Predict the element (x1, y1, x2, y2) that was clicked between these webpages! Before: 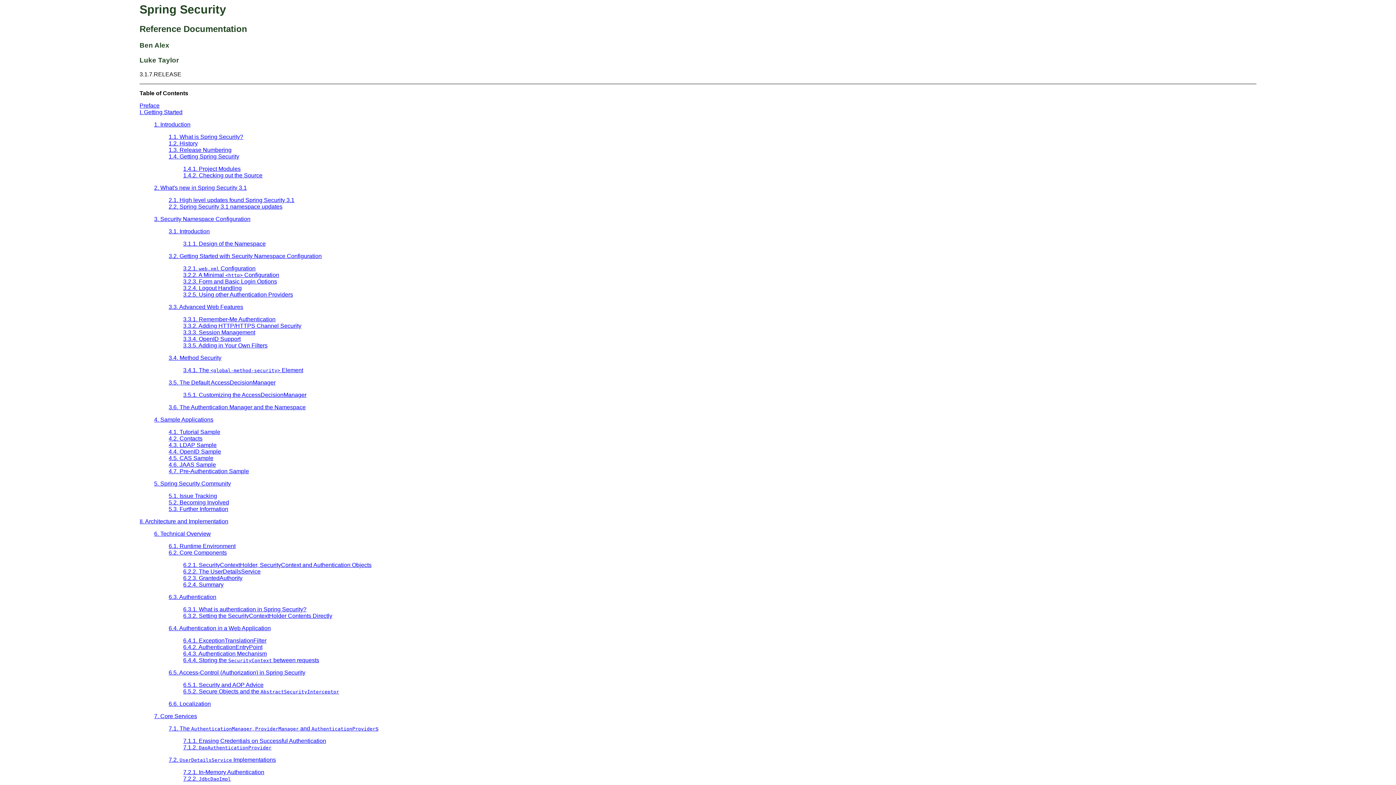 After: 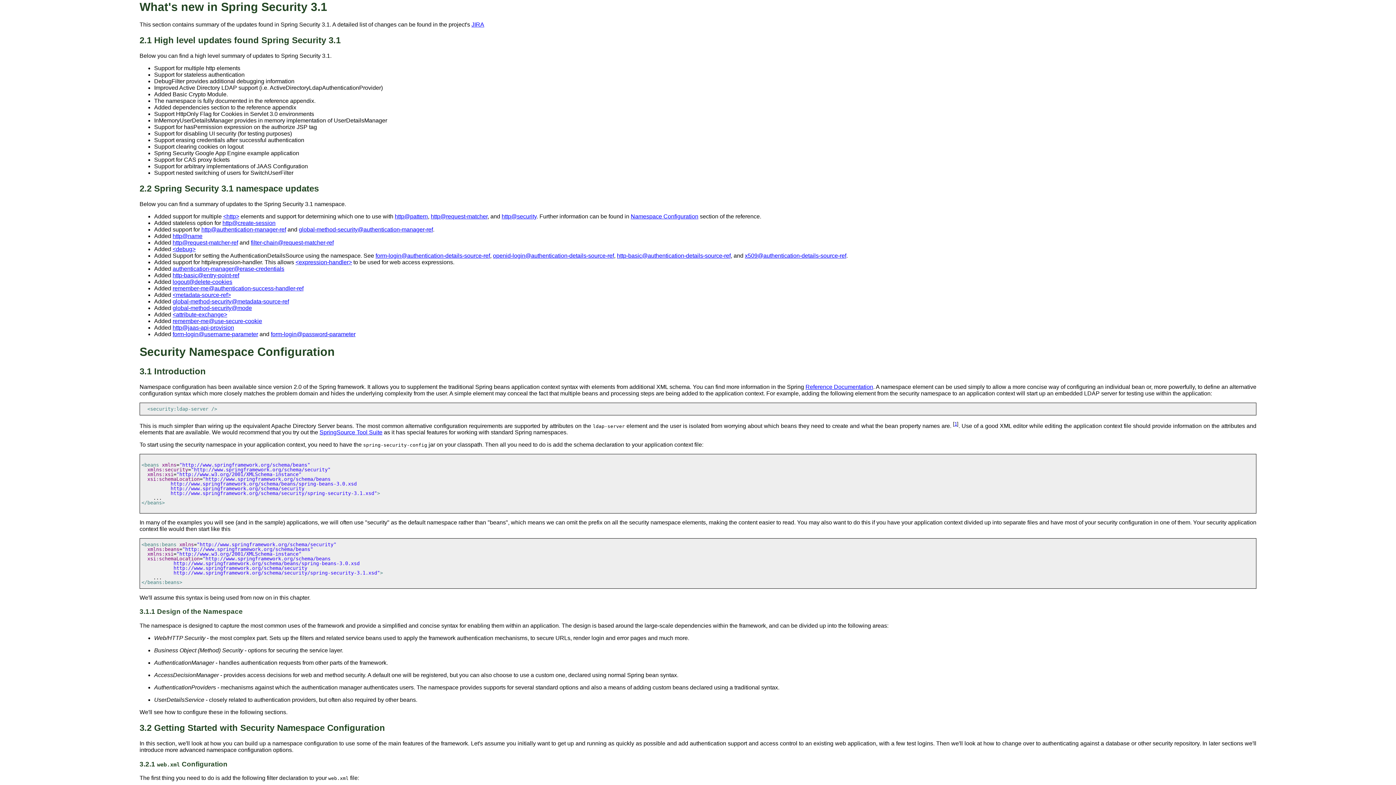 Action: bbox: (154, 184, 246, 190) label: 2. What's new in Spring Security 3.1